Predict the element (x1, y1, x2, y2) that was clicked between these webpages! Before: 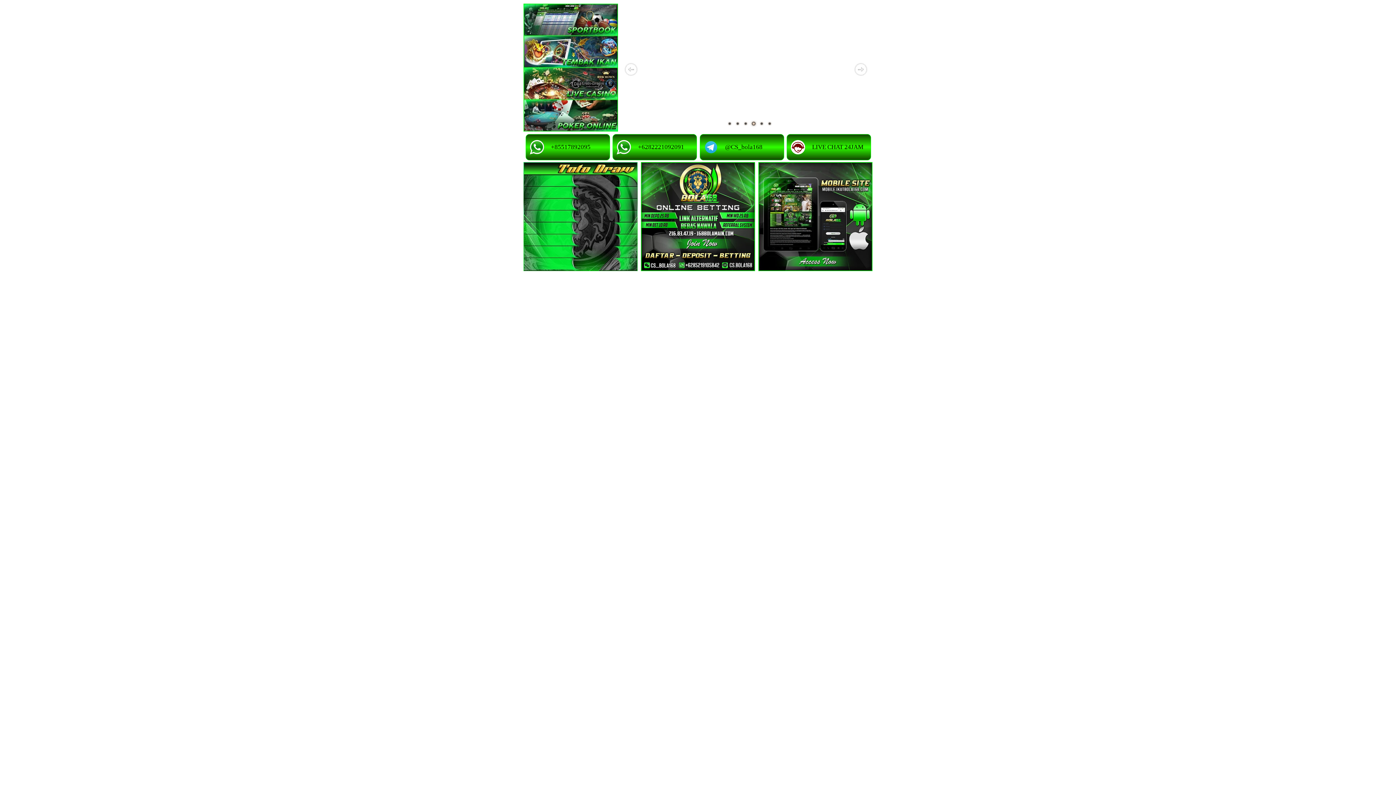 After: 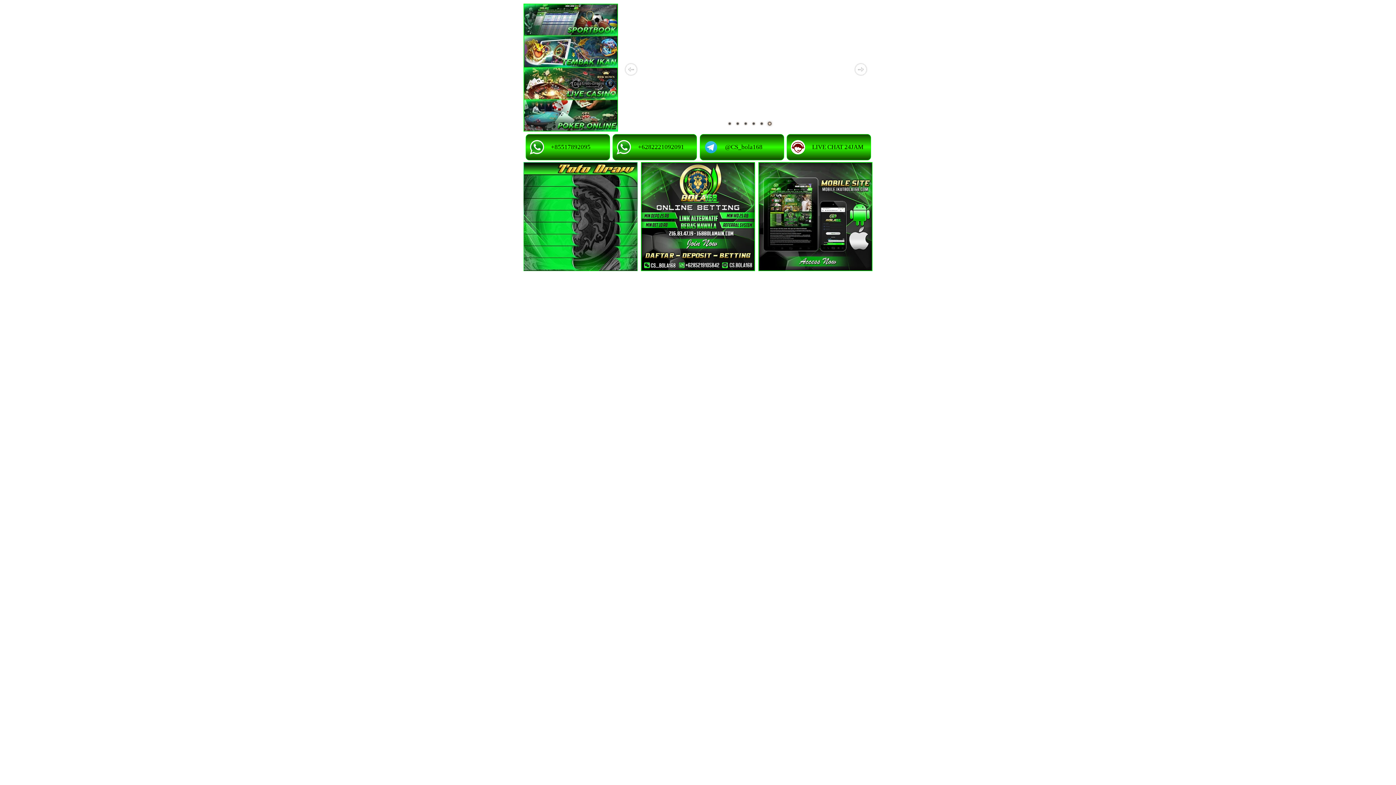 Action: bbox: (641, 267, 755, 272)